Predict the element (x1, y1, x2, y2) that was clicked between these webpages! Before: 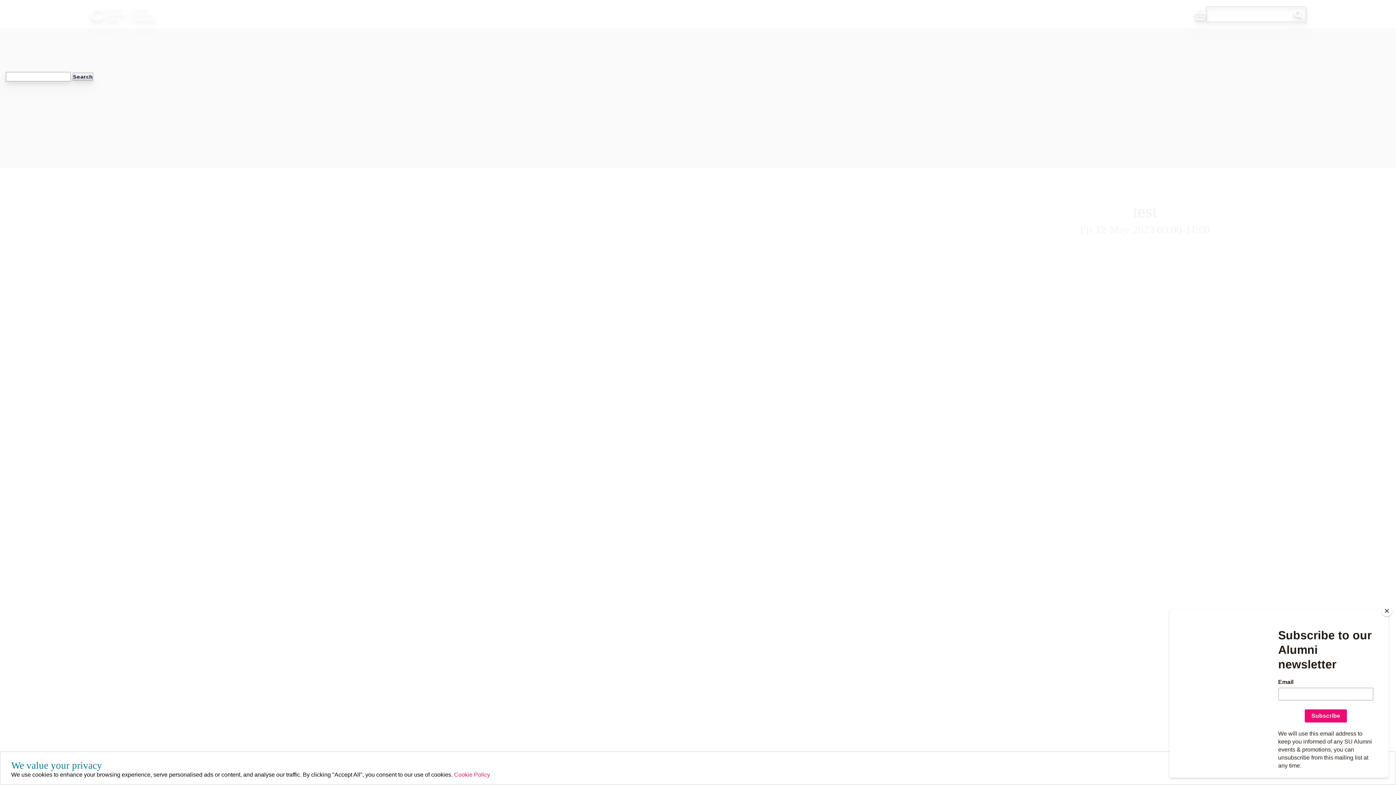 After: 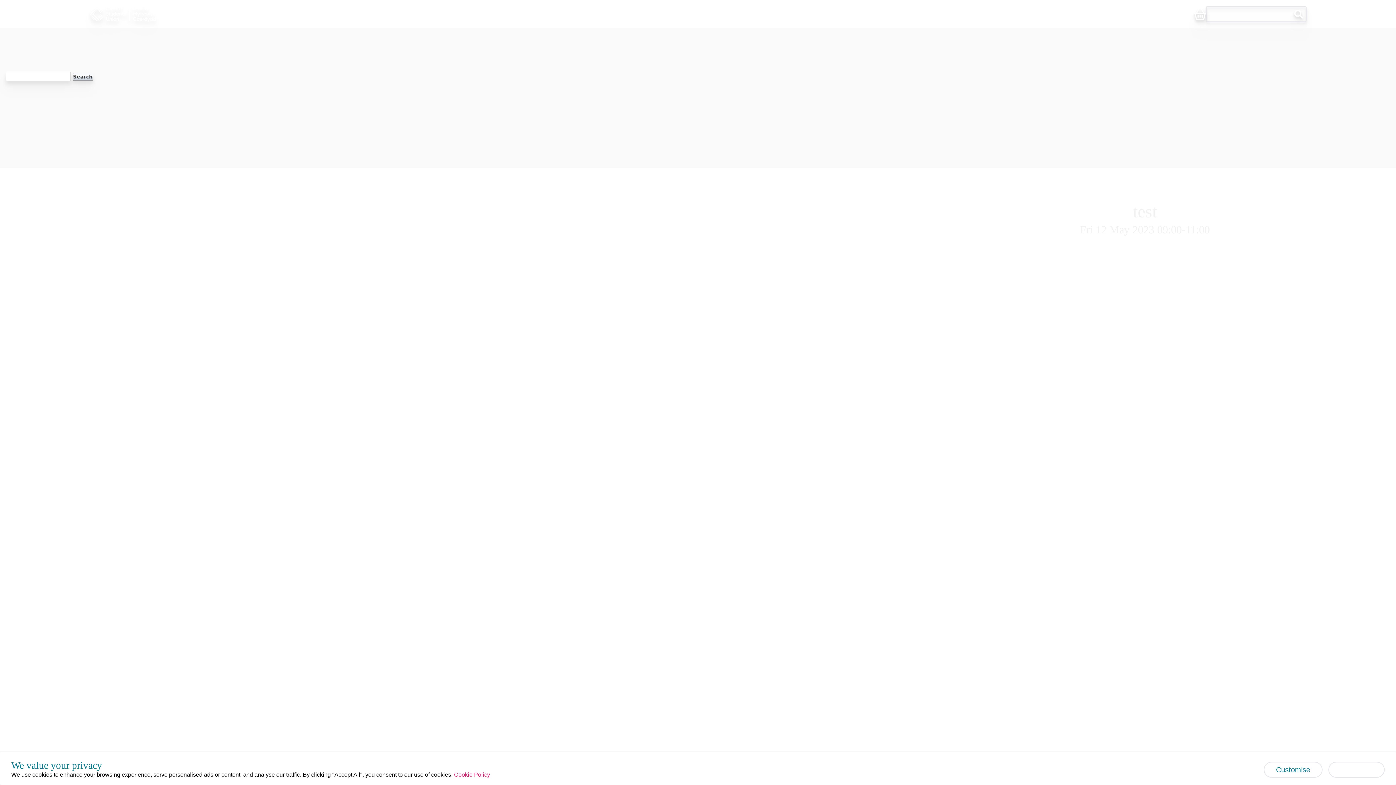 Action: label: Close bbox: (1381, 605, 1392, 616)